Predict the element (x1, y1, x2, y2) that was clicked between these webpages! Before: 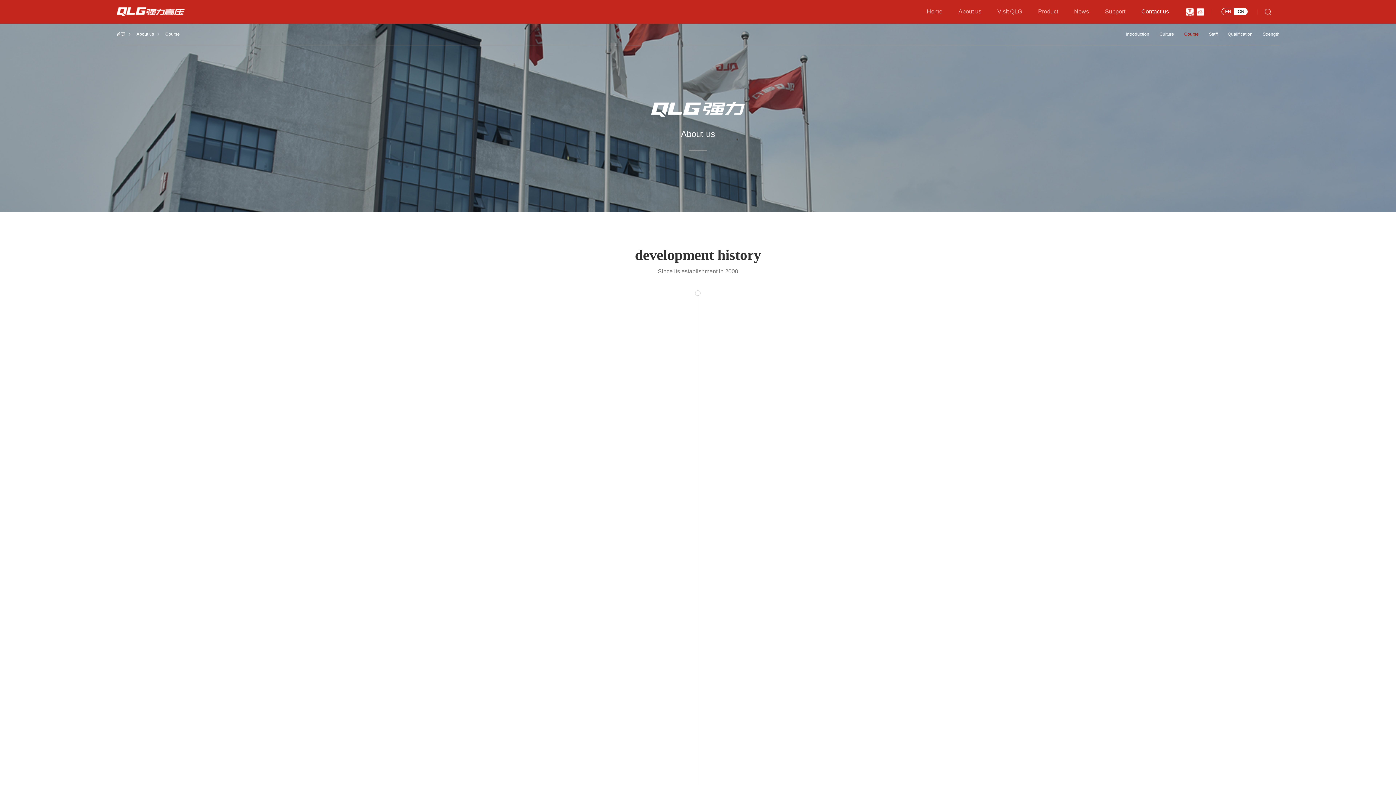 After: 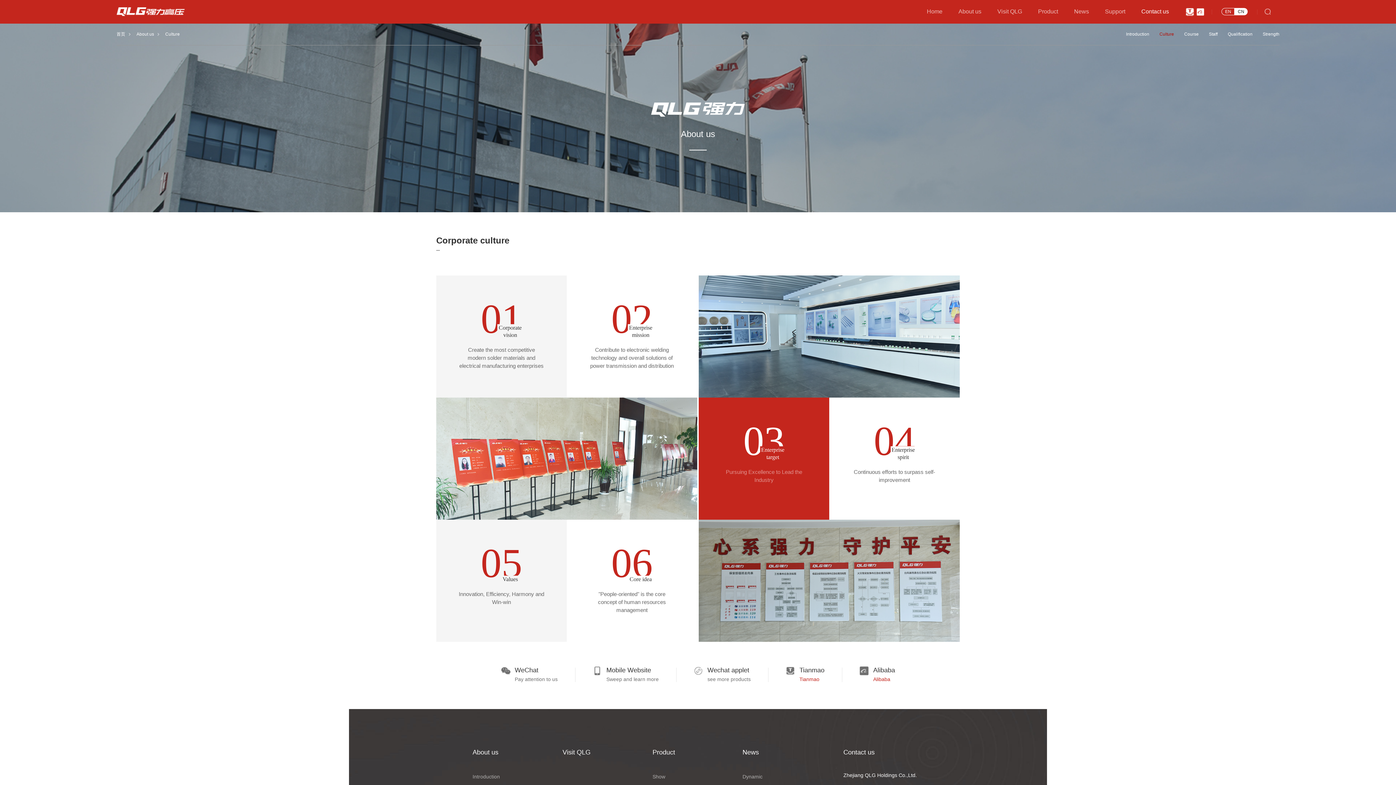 Action: label: Culture bbox: (1149, 23, 1174, 45)